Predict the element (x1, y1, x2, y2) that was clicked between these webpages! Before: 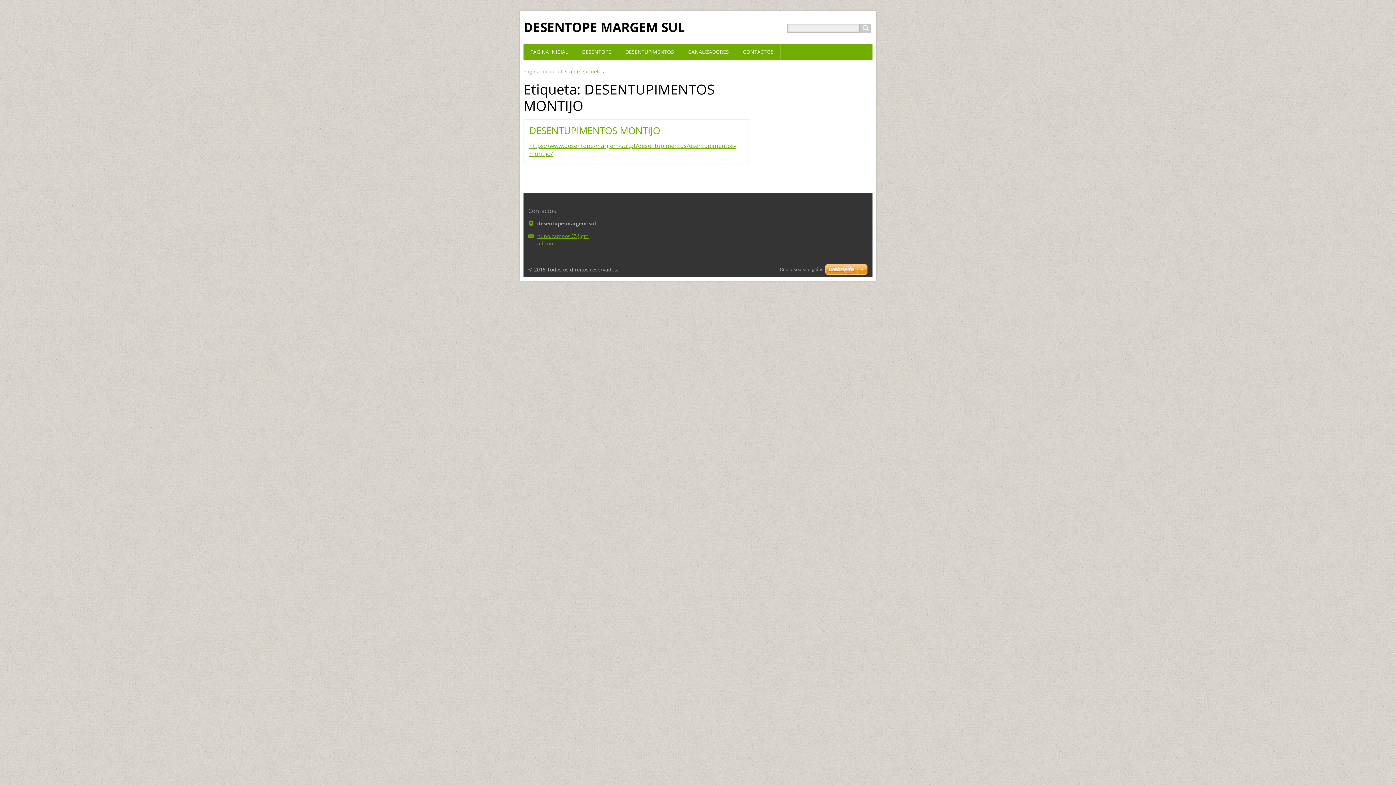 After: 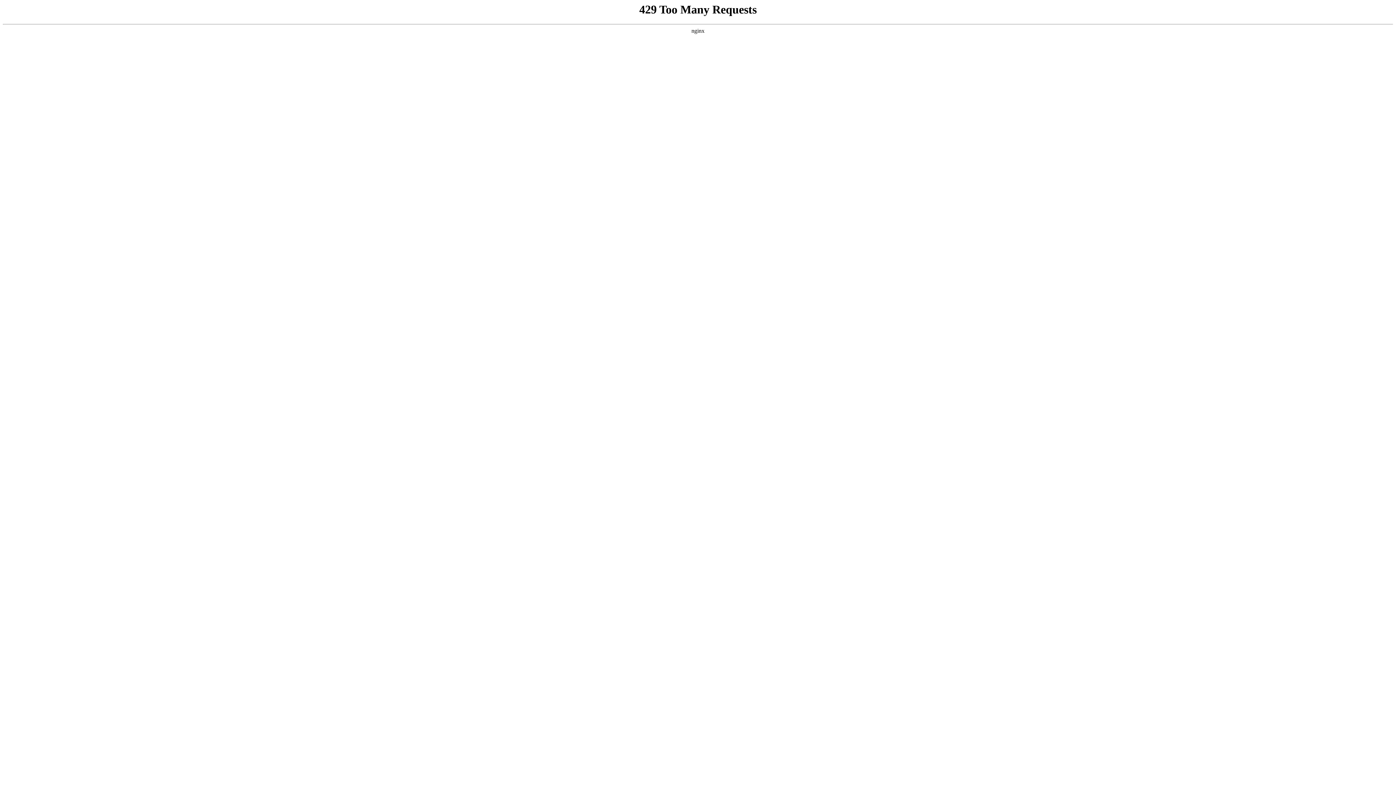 Action: bbox: (825, 264, 868, 276)